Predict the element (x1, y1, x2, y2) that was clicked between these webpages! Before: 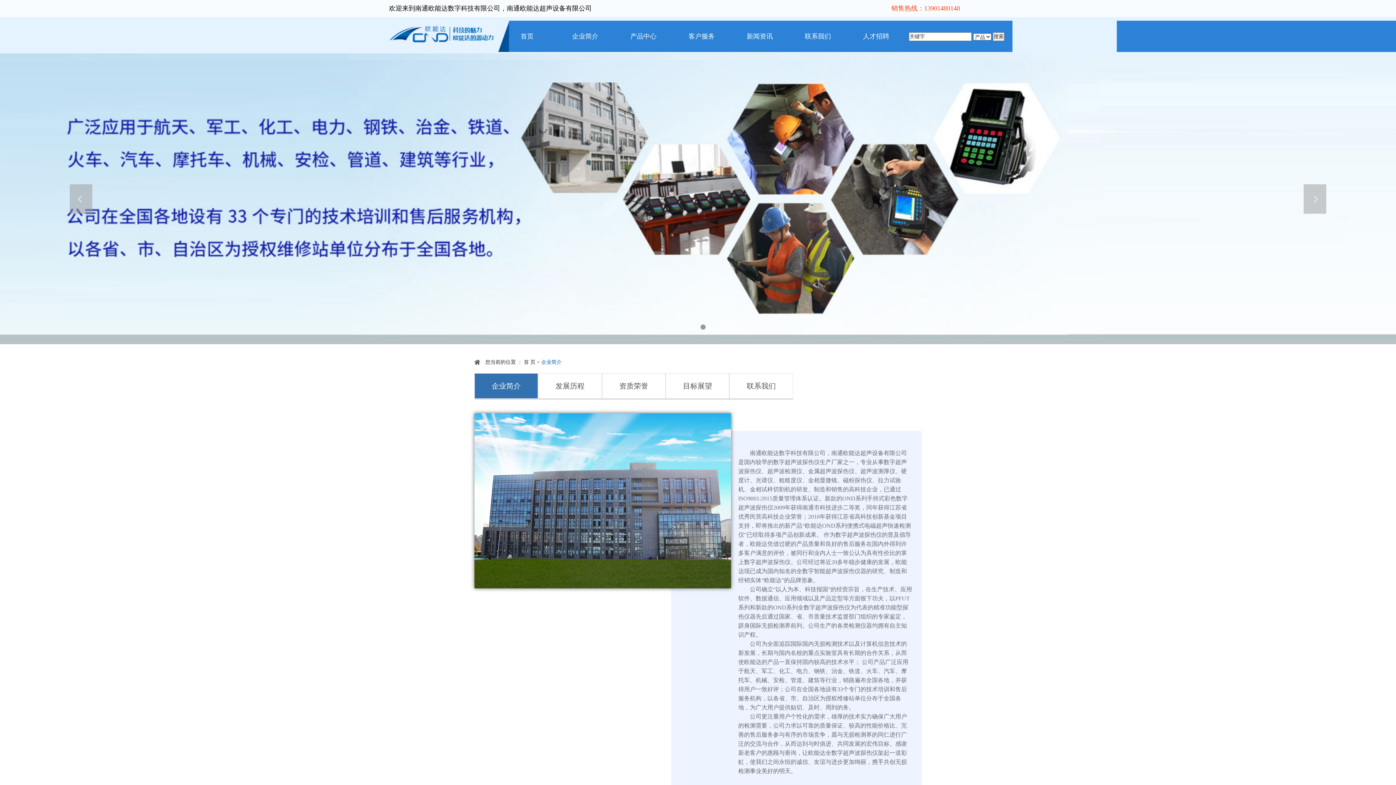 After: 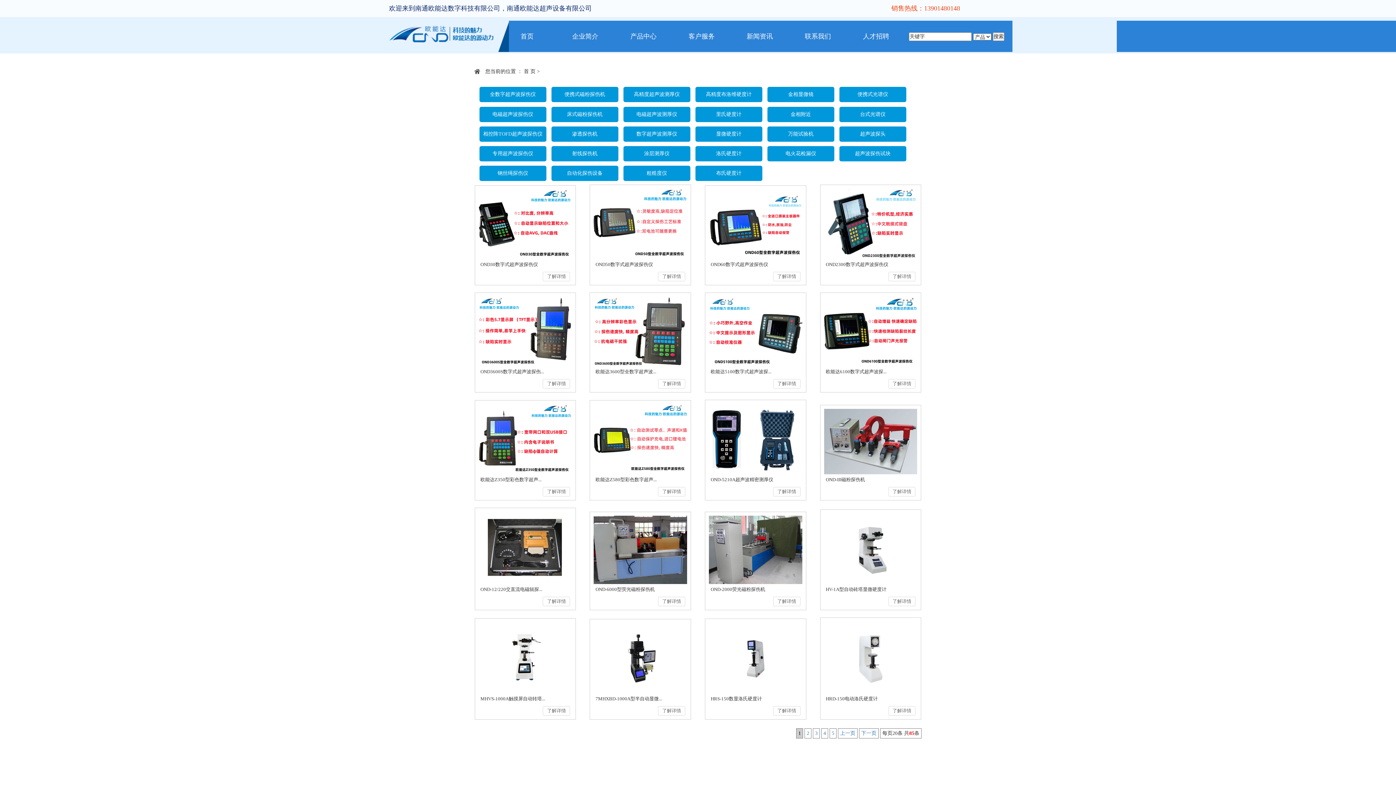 Action: label: 产品中心 bbox: (614, 20, 672, 52)